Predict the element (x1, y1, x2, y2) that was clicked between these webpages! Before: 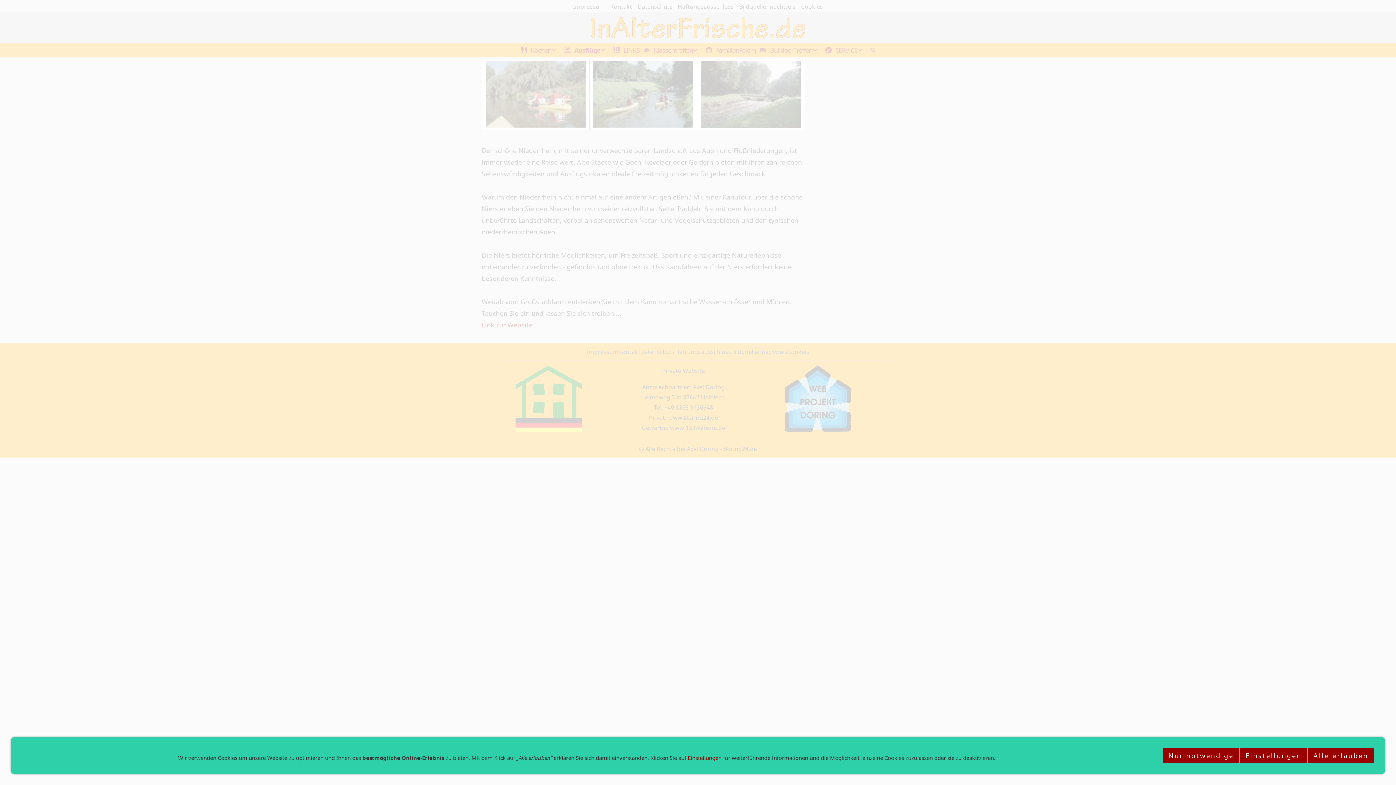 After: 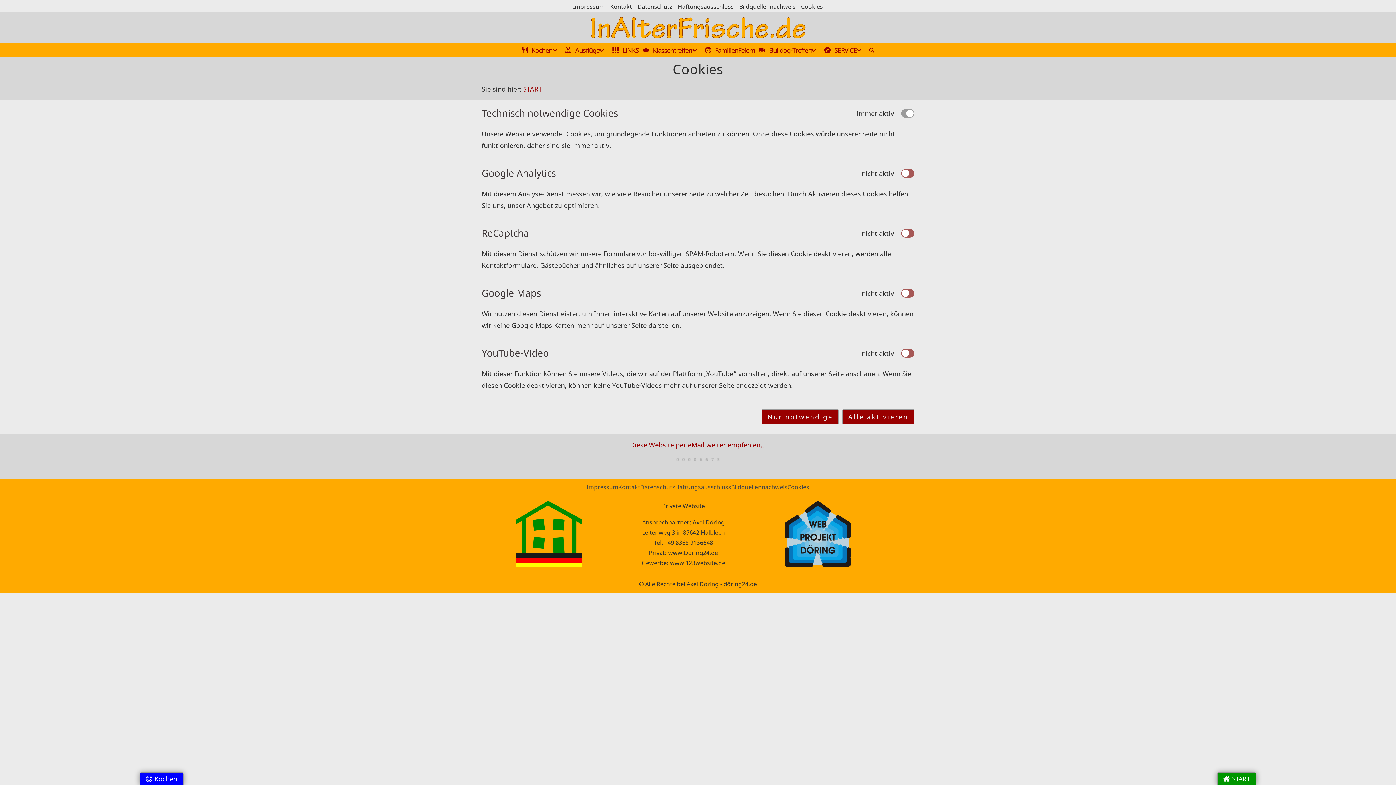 Action: label: Einstellungen bbox: (1240, 748, 1308, 763)